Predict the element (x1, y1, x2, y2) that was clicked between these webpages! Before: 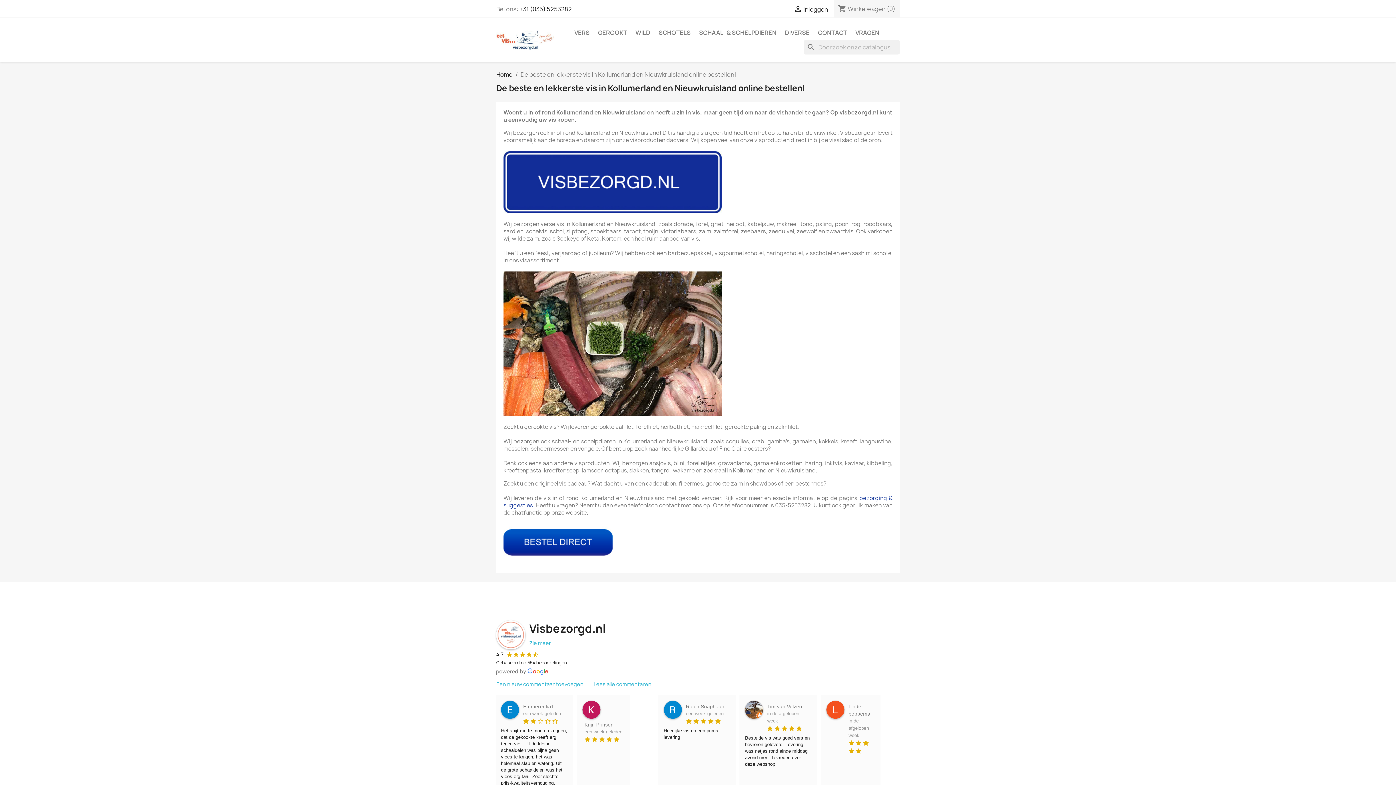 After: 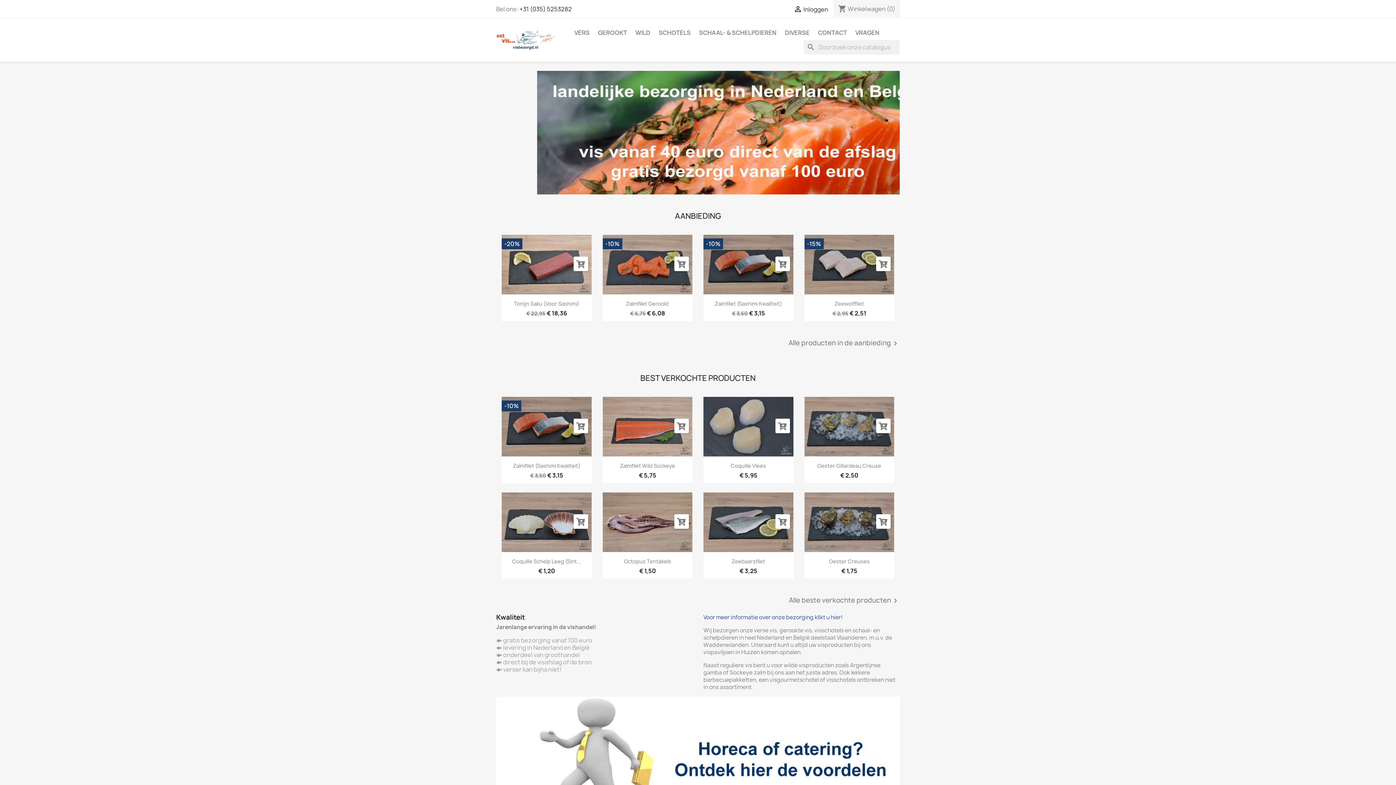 Action: bbox: (496, 35, 554, 43)